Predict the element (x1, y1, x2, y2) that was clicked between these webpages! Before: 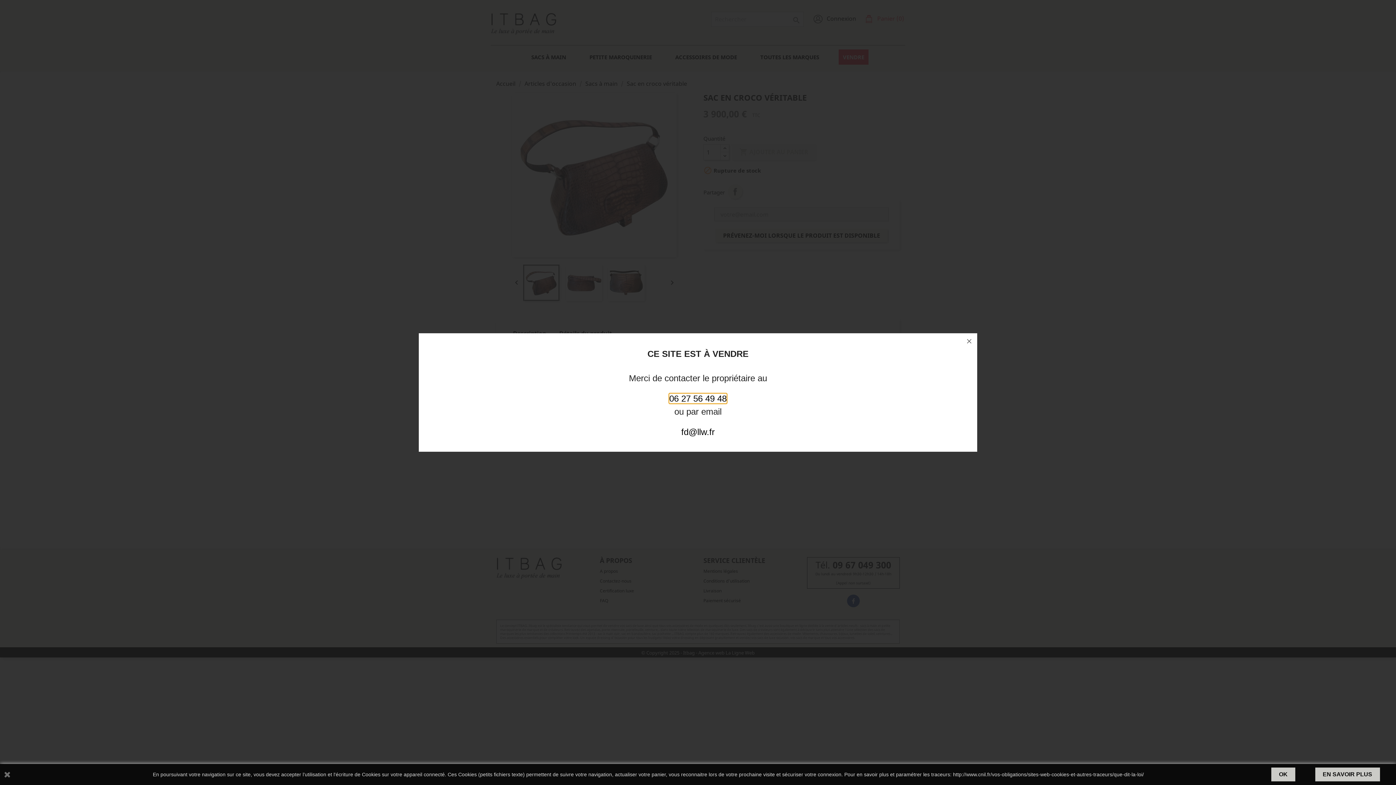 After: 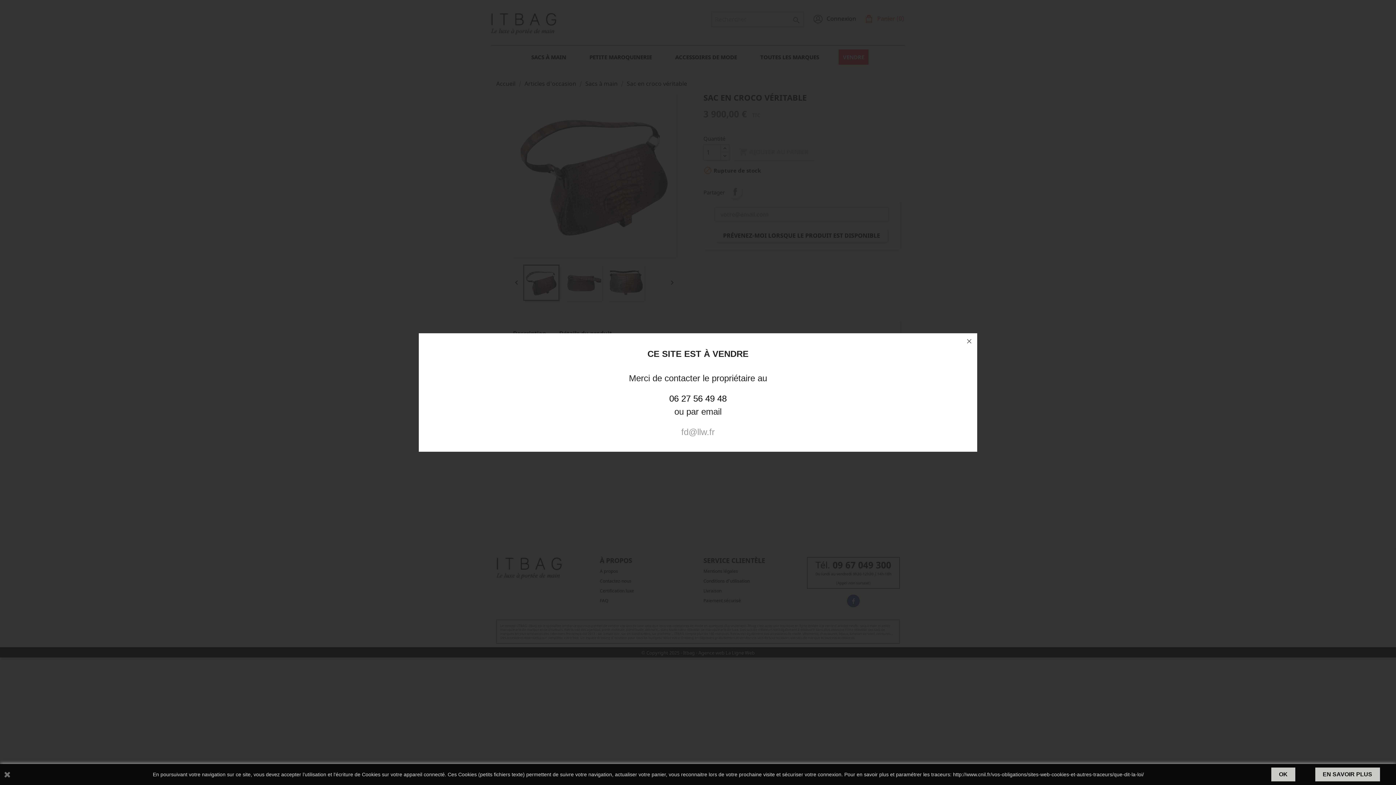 Action: label: fd@llw.fr bbox: (681, 427, 714, 437)